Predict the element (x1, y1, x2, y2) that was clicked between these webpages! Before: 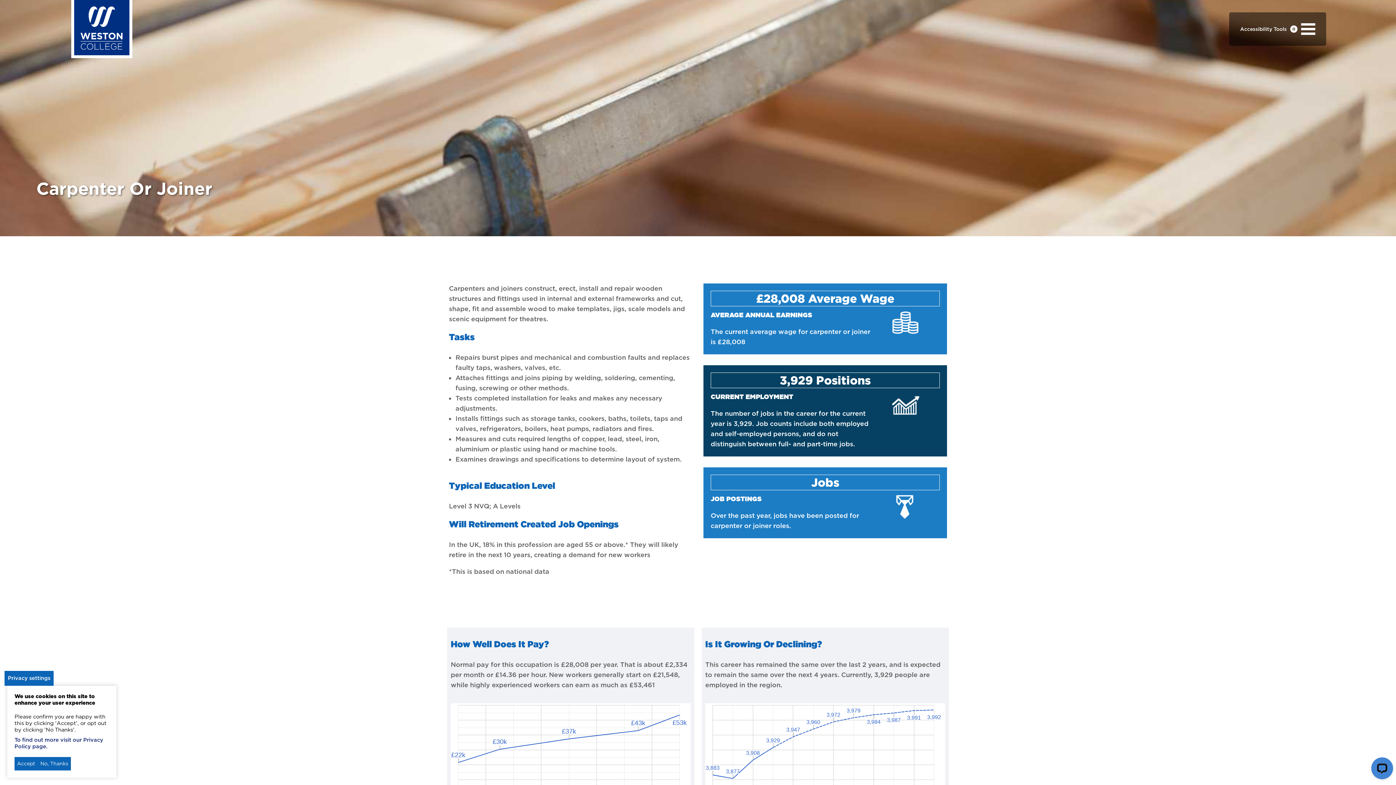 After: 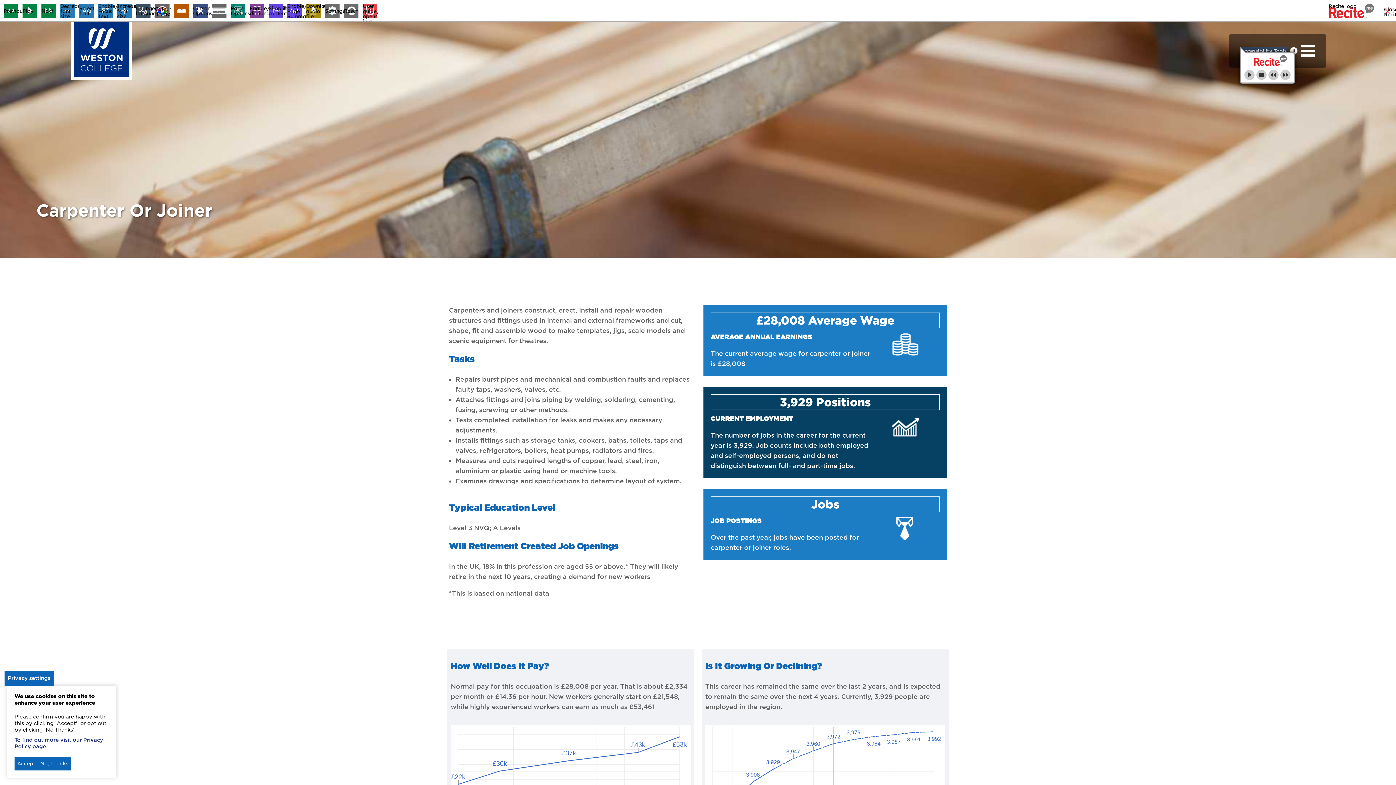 Action: bbox: (1238, 23, 1288, 35) label: Accessibility Tools